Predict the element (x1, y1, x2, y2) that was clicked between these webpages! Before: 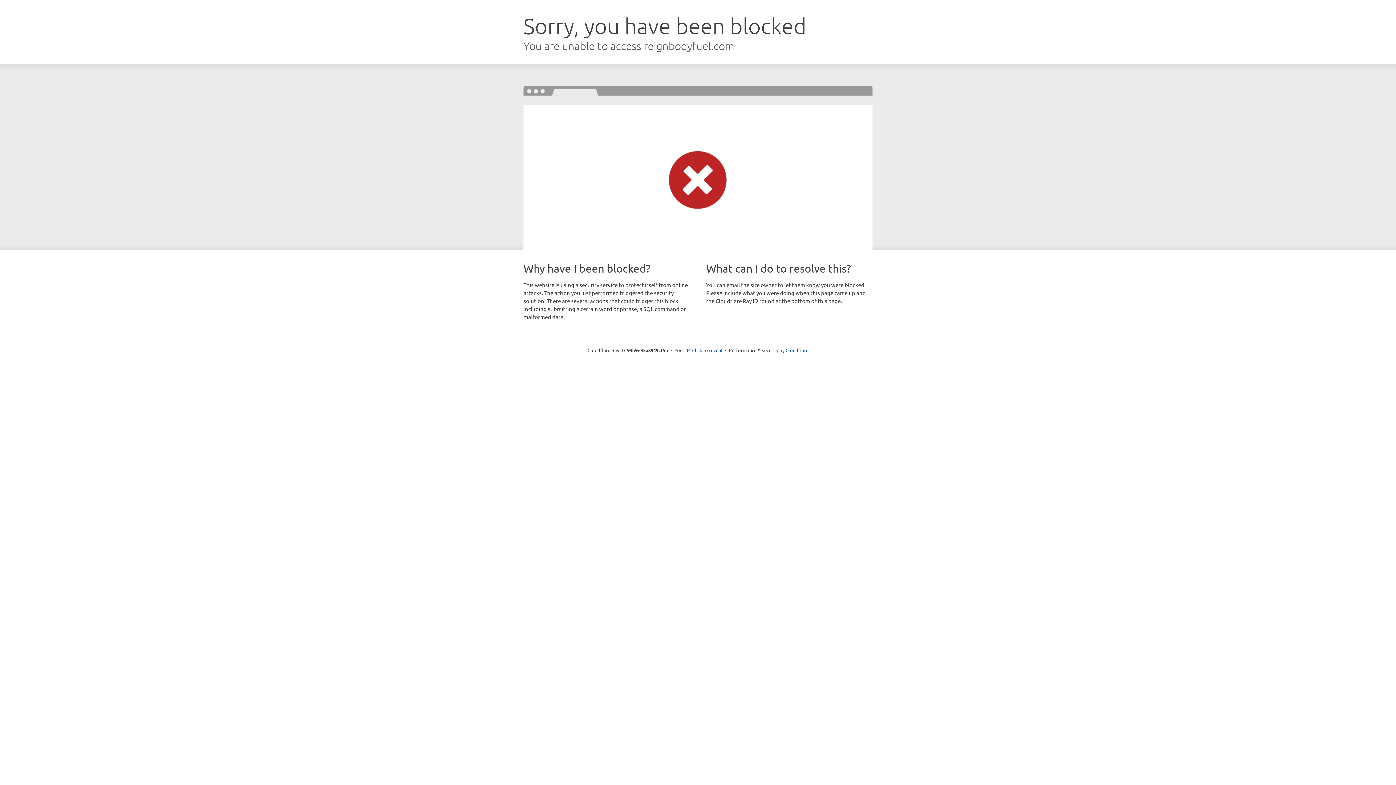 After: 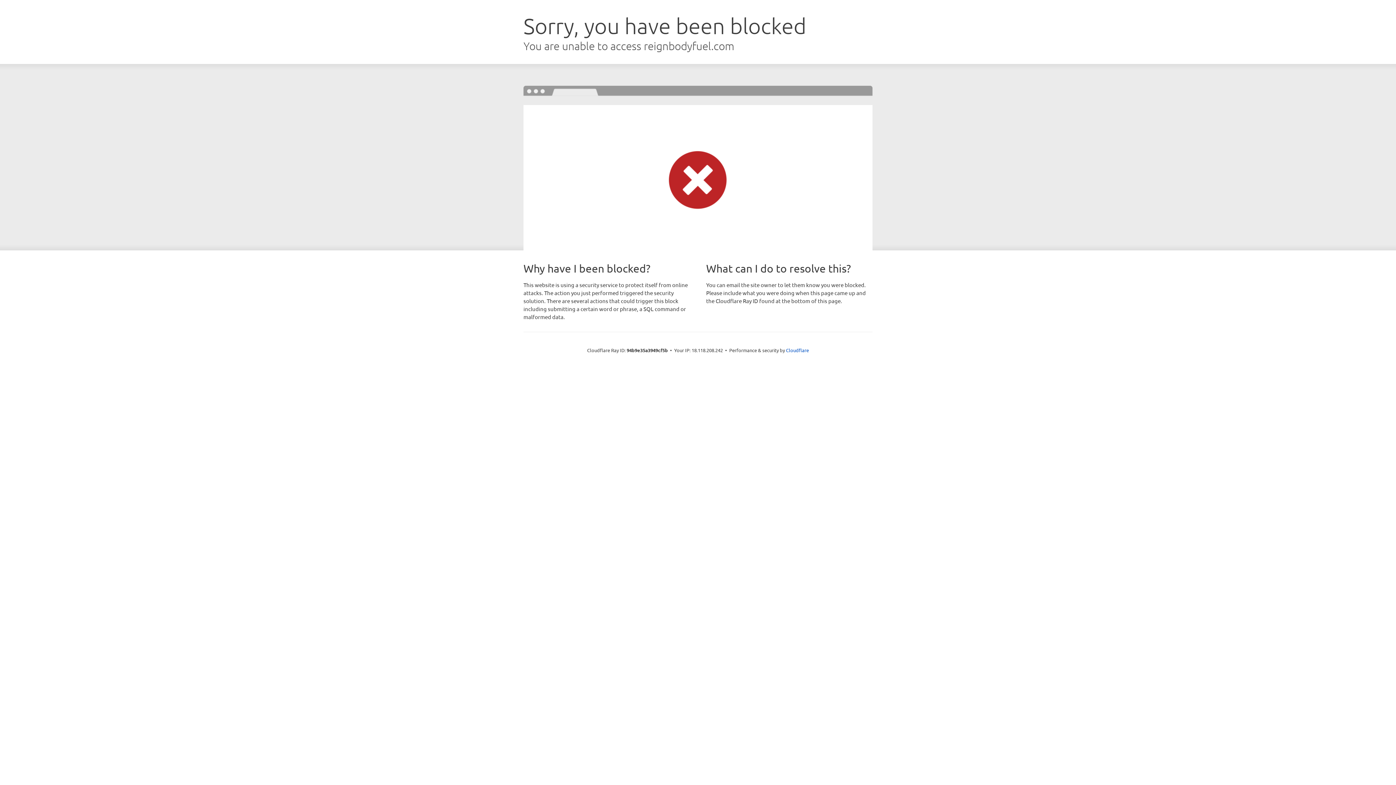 Action: label: Click to reveal bbox: (692, 346, 722, 353)